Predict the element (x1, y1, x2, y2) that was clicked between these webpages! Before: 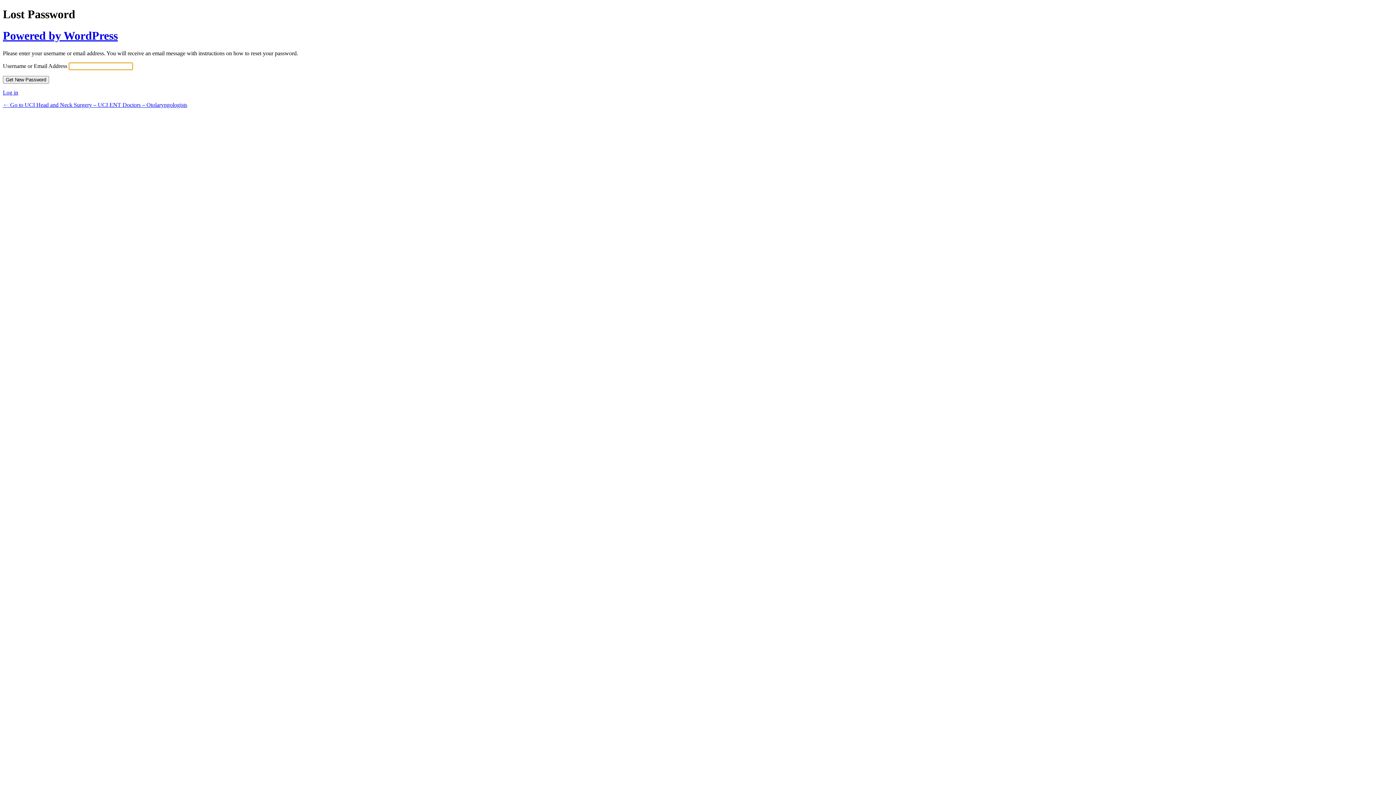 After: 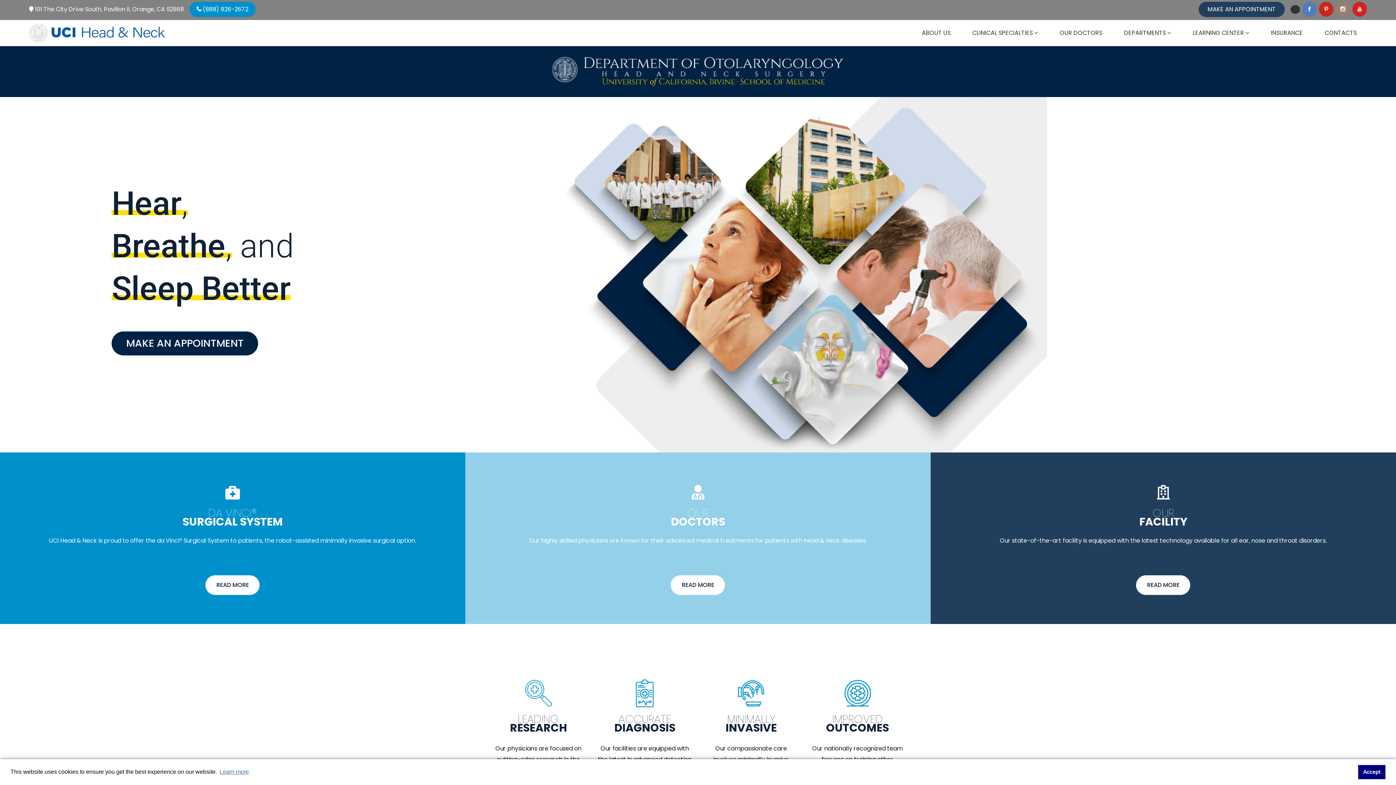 Action: bbox: (2, 101, 187, 108) label: ← Go to UCI Head and Neck Surgery – UCI ENT Doctors – Otolaryngologists